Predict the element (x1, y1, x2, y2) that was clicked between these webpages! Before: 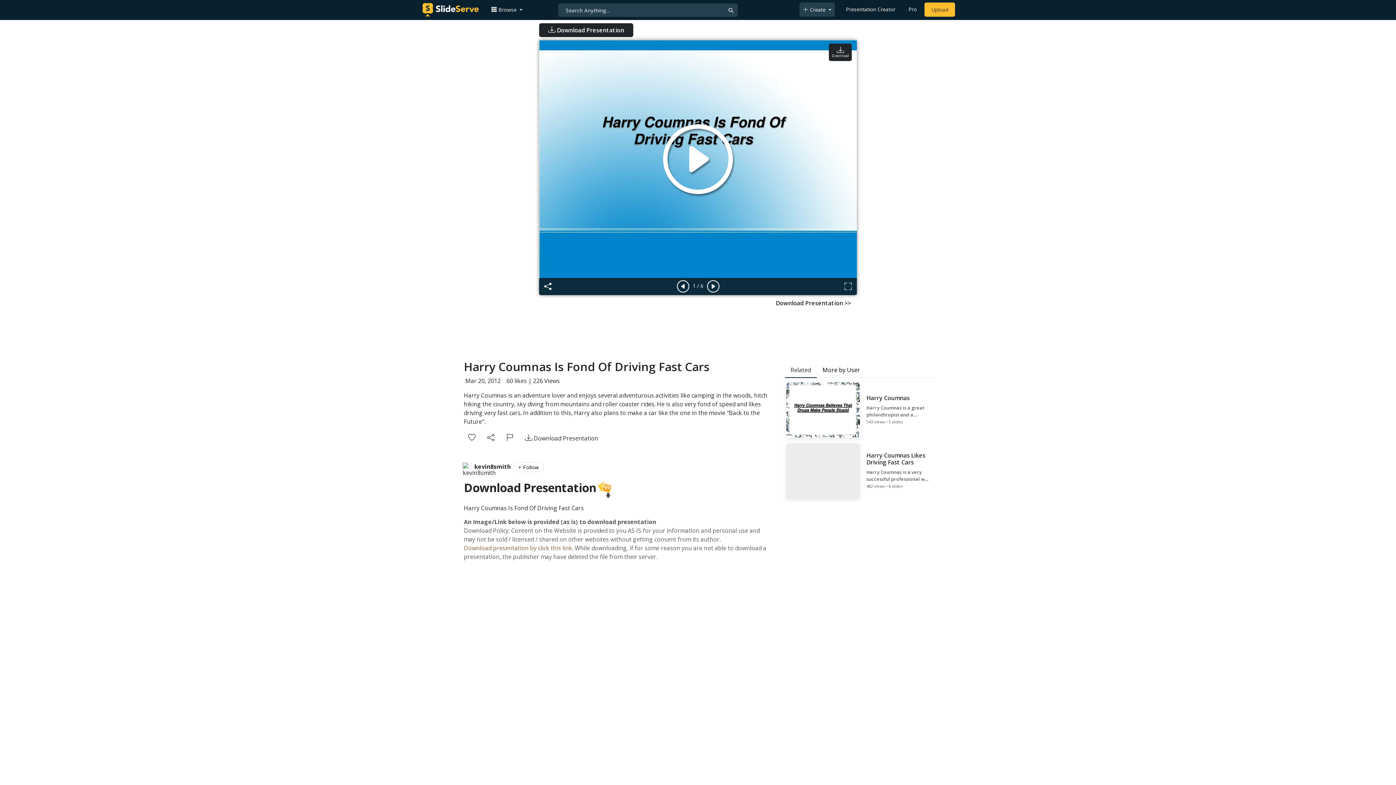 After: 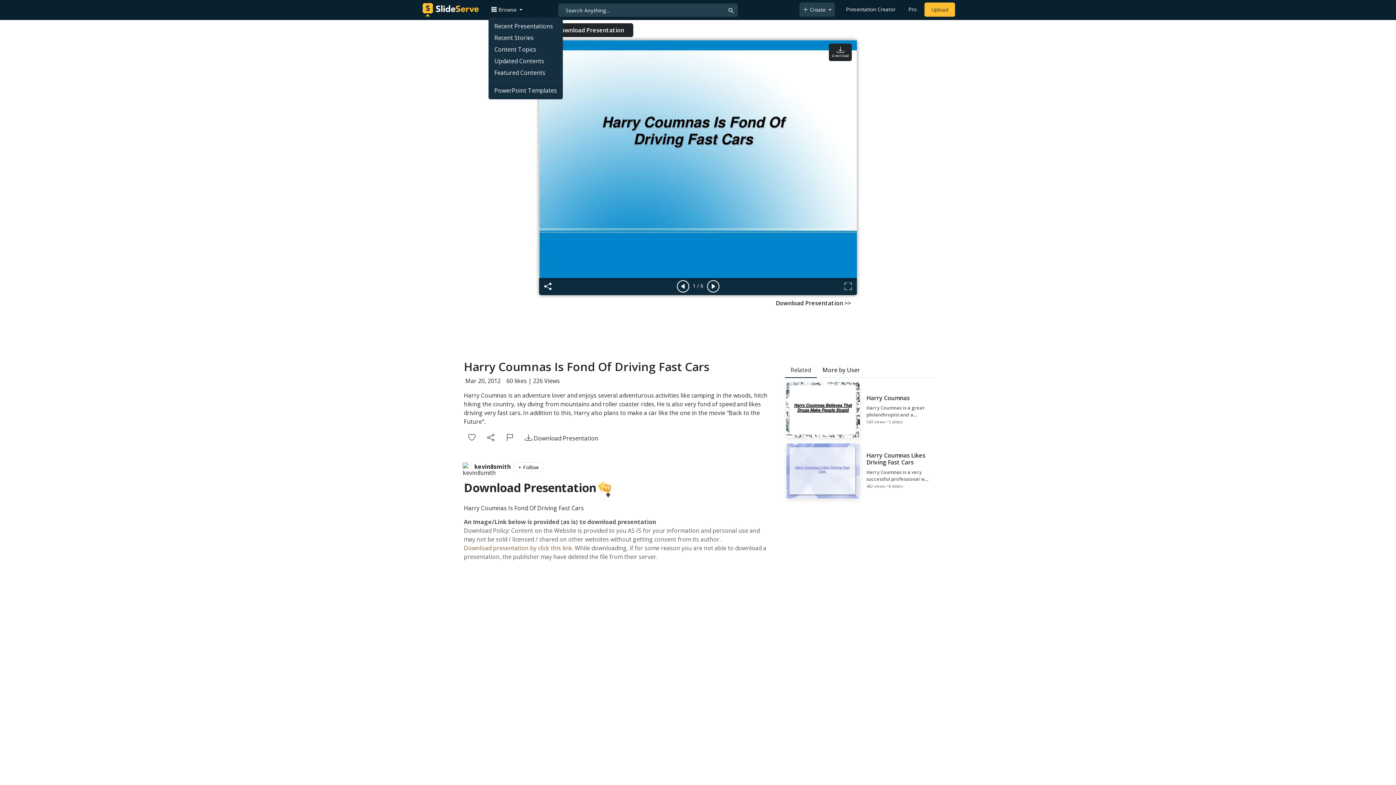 Action: label:  Browse  bbox: (488, 3, 525, 16)